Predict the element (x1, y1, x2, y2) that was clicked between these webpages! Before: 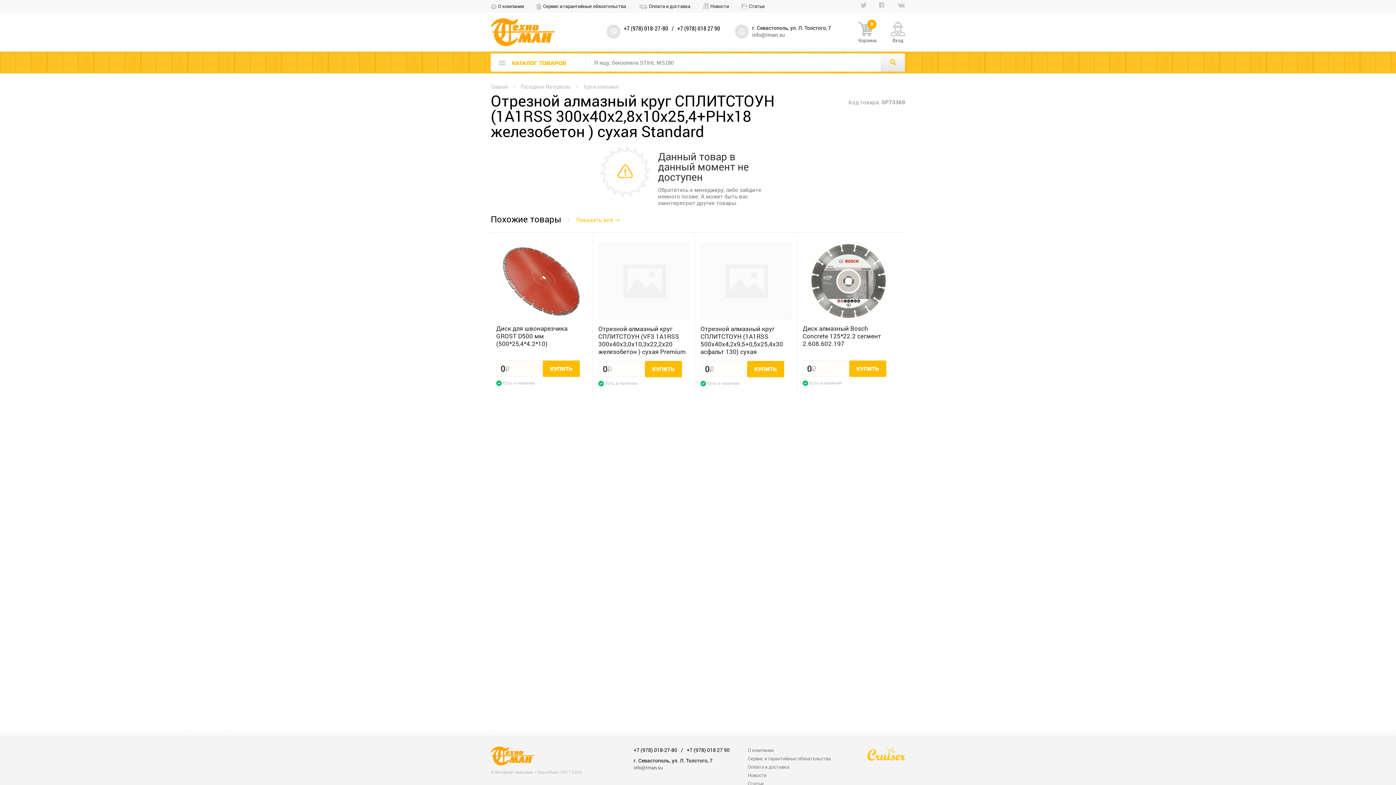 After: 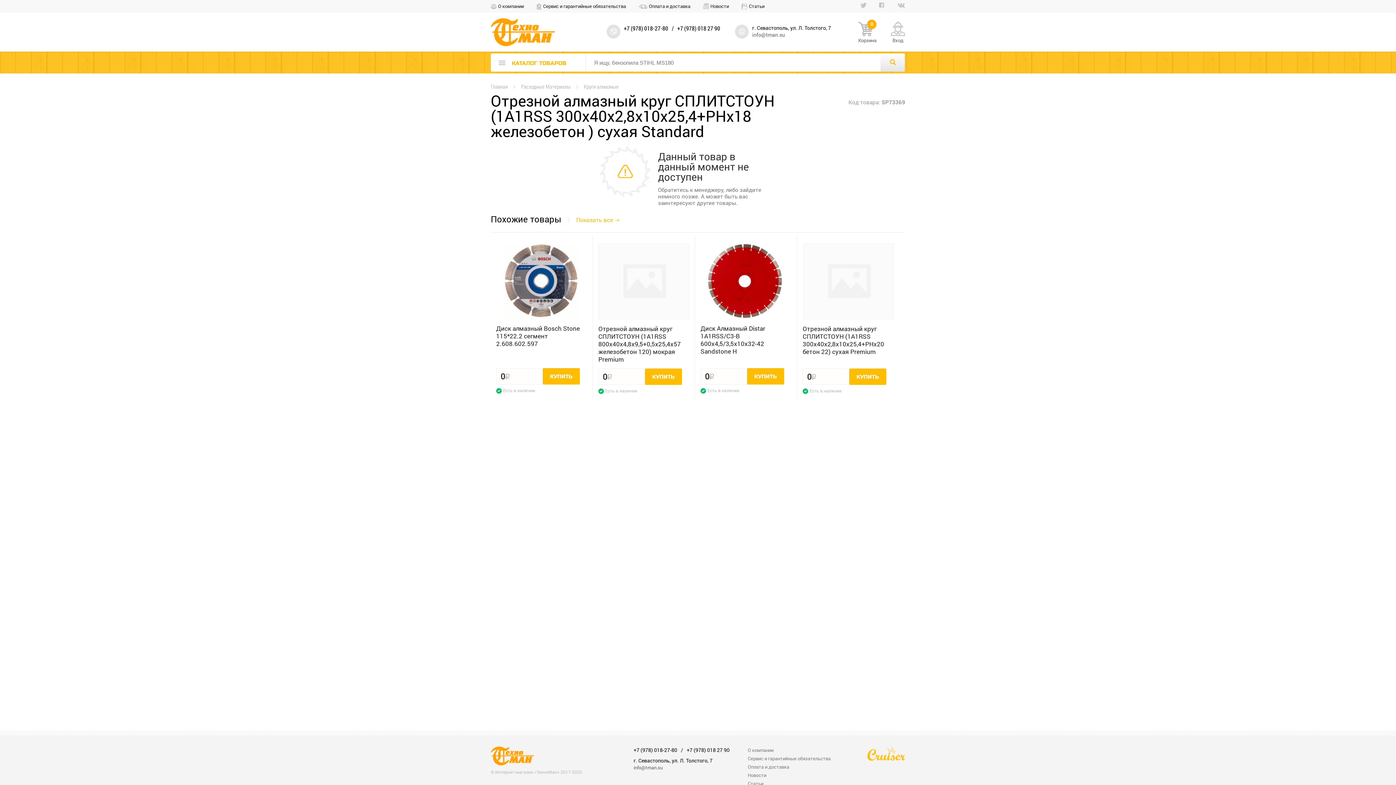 Action: bbox: (897, 2, 905, 7)